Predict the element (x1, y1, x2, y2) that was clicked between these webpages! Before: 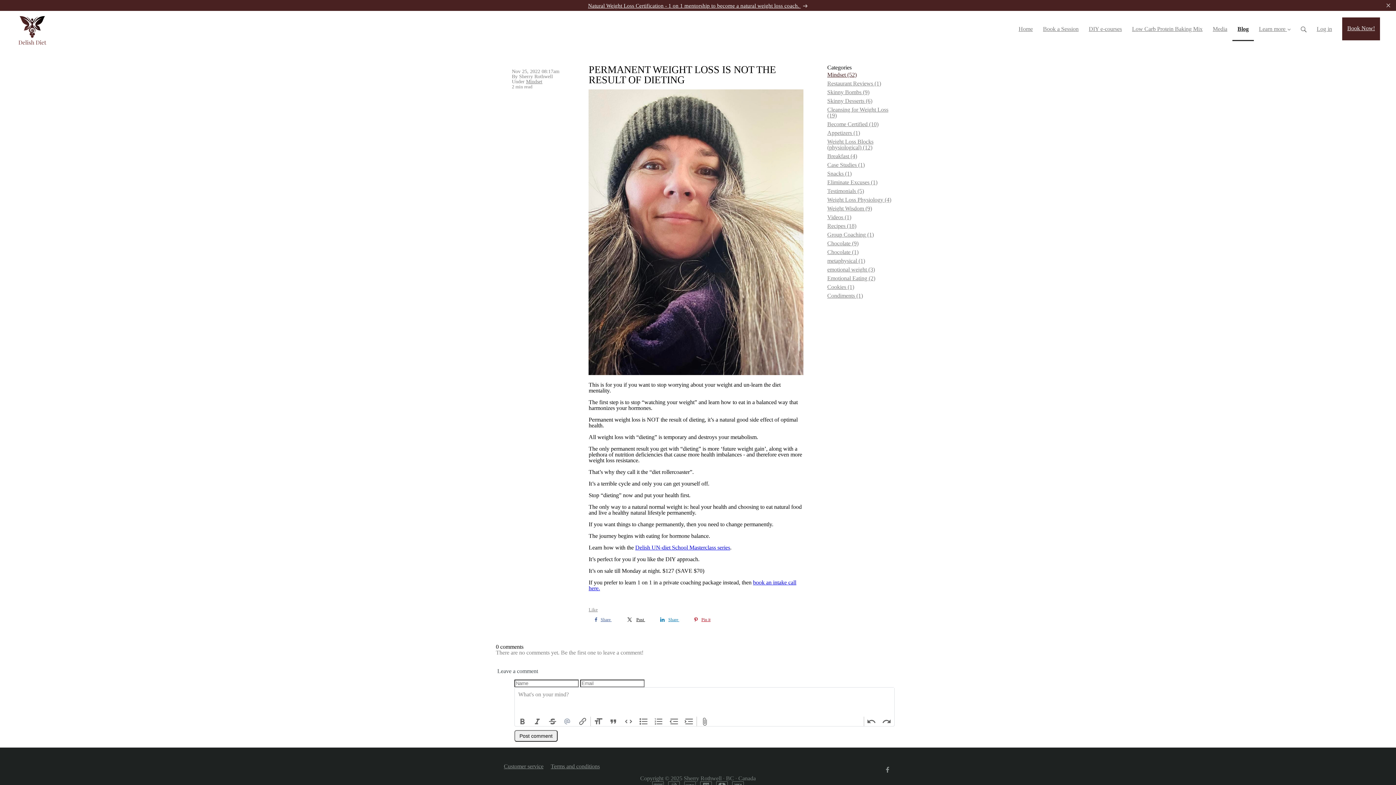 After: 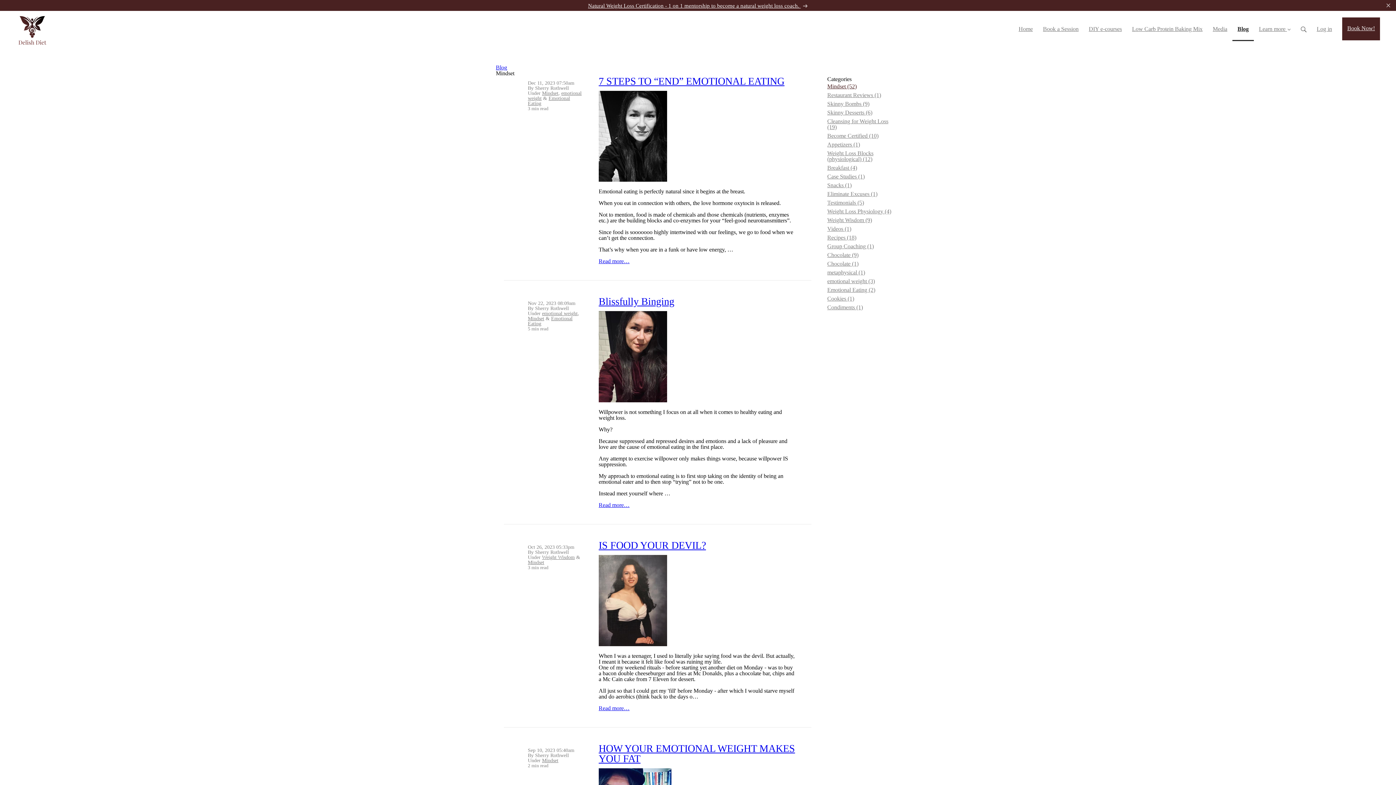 Action: bbox: (526, 78, 542, 84) label: Mindset